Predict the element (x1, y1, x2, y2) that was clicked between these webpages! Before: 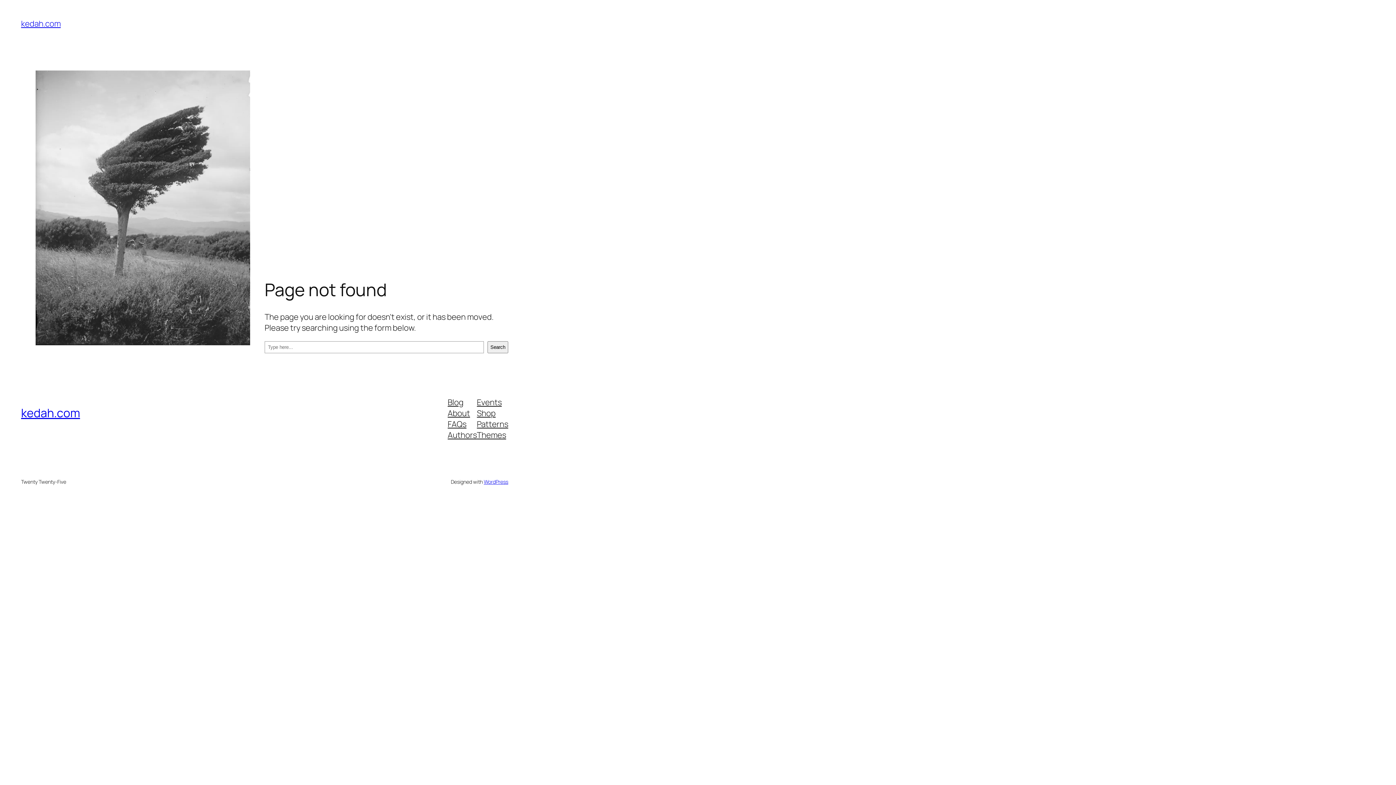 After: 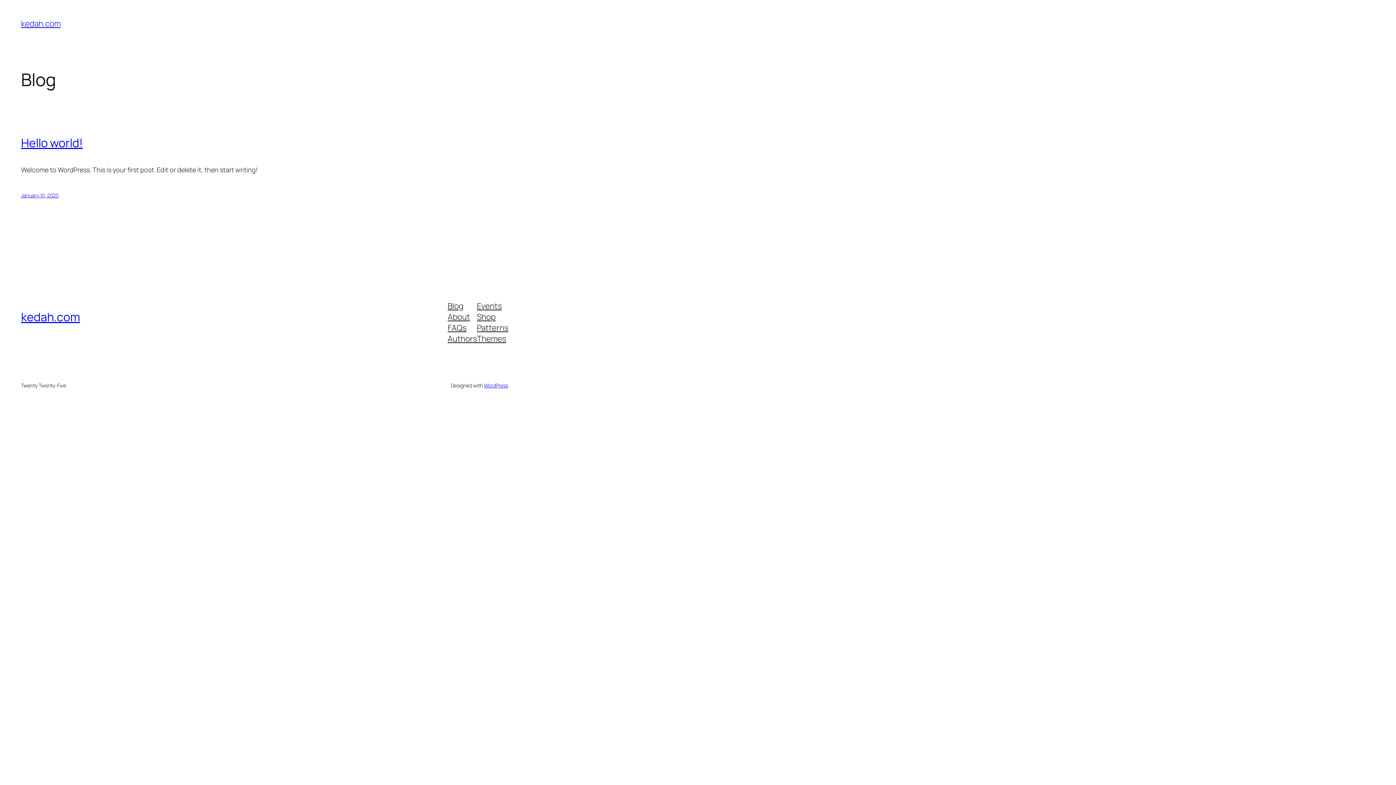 Action: label: kedah.com bbox: (21, 18, 60, 29)